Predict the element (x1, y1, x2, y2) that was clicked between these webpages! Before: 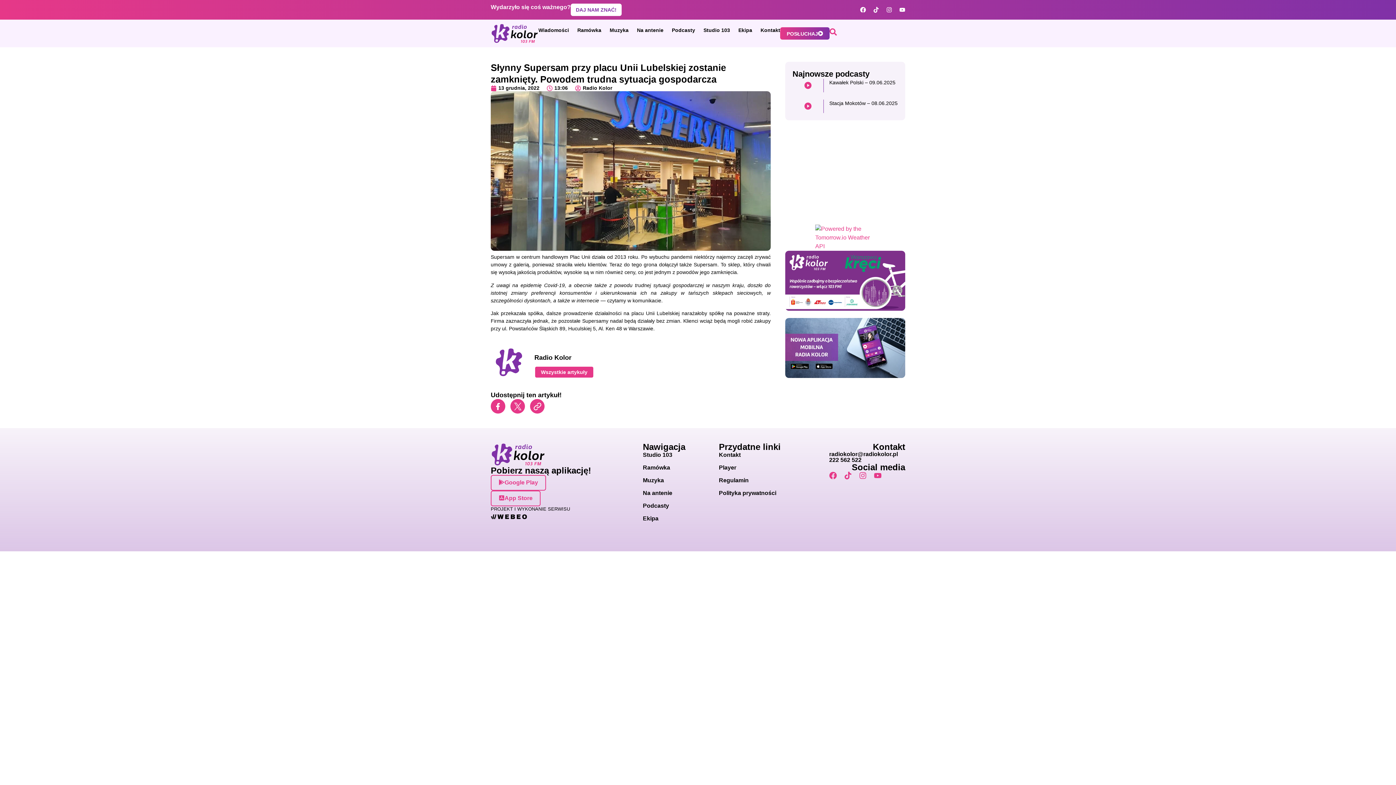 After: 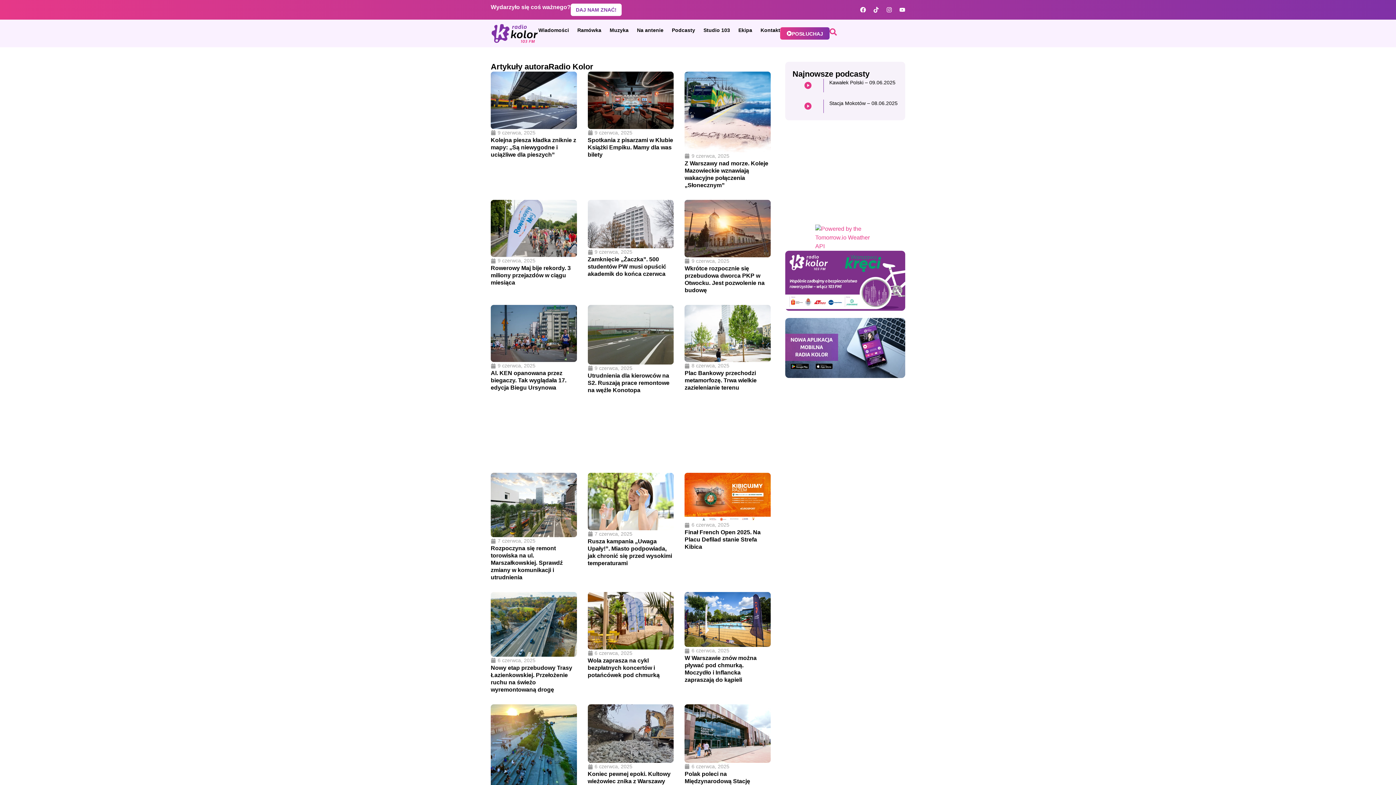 Action: bbox: (534, 353, 770, 361) label: Radio Kolor